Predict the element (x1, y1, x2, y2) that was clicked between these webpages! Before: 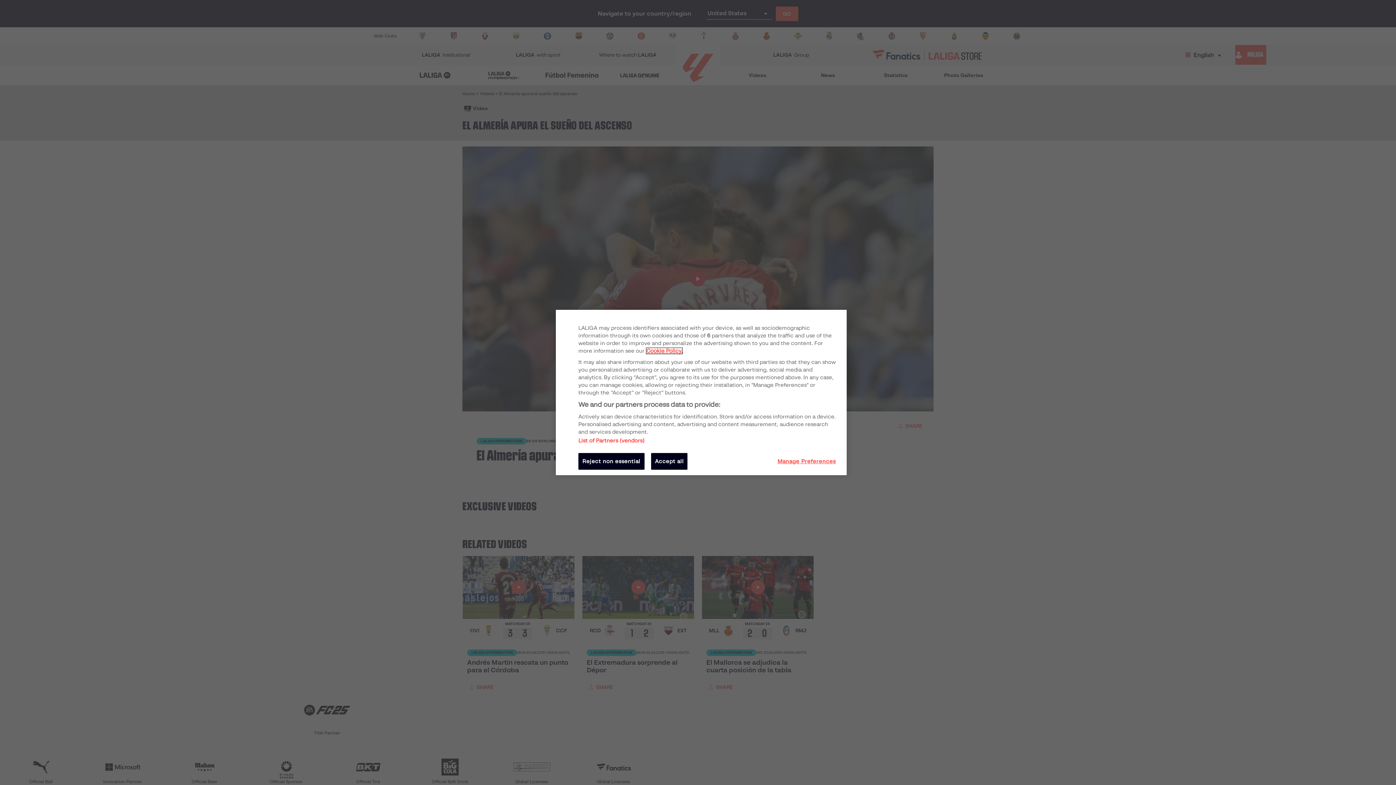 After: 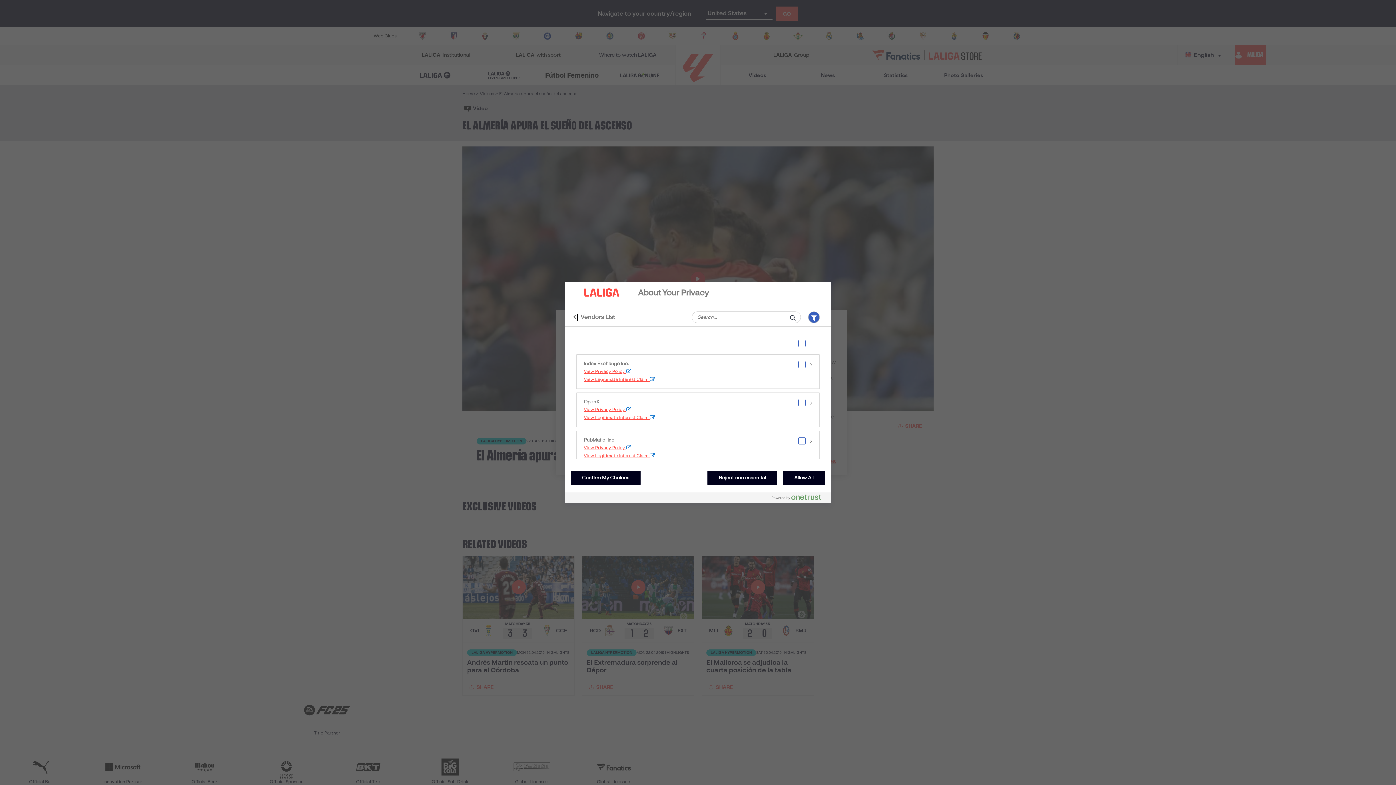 Action: label: List of Partners (vendors) bbox: (578, 438, 644, 444)